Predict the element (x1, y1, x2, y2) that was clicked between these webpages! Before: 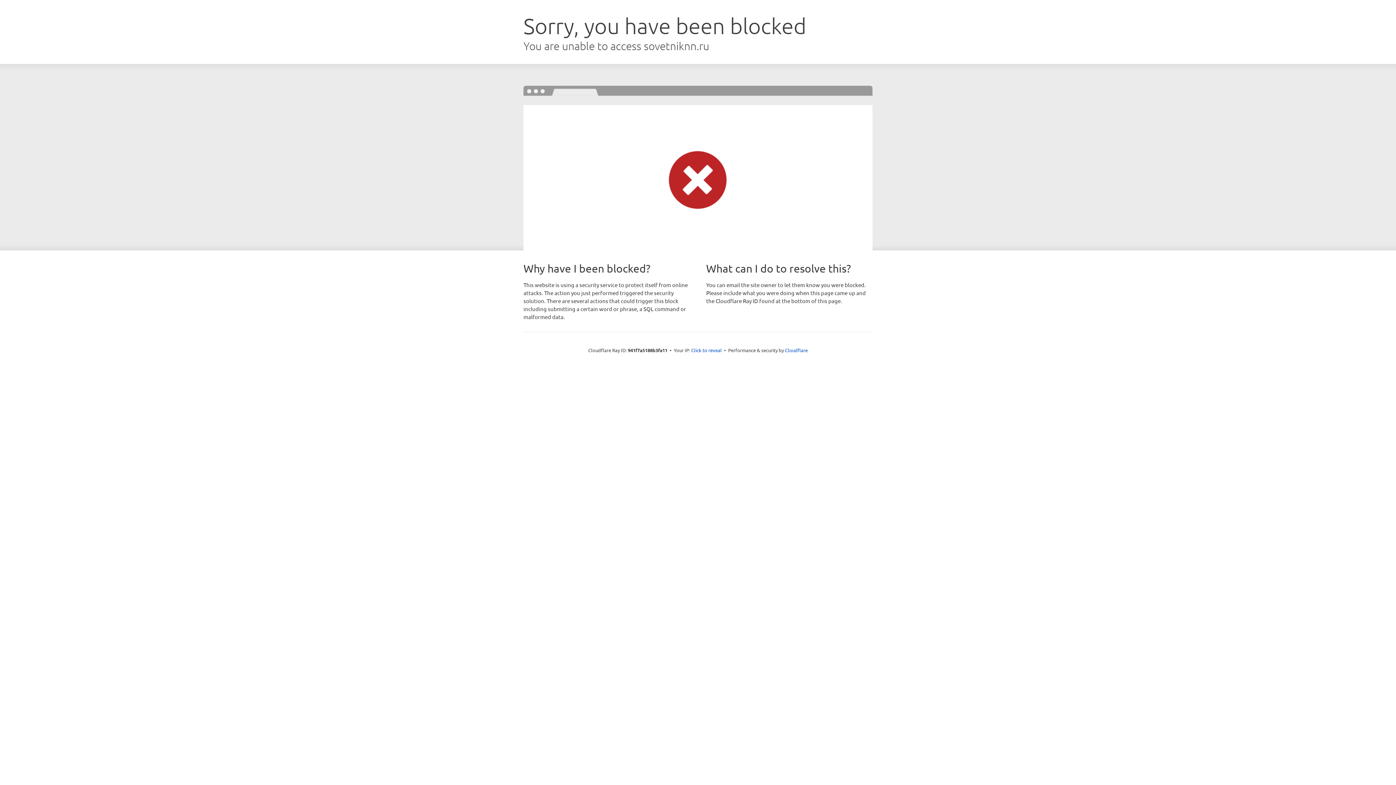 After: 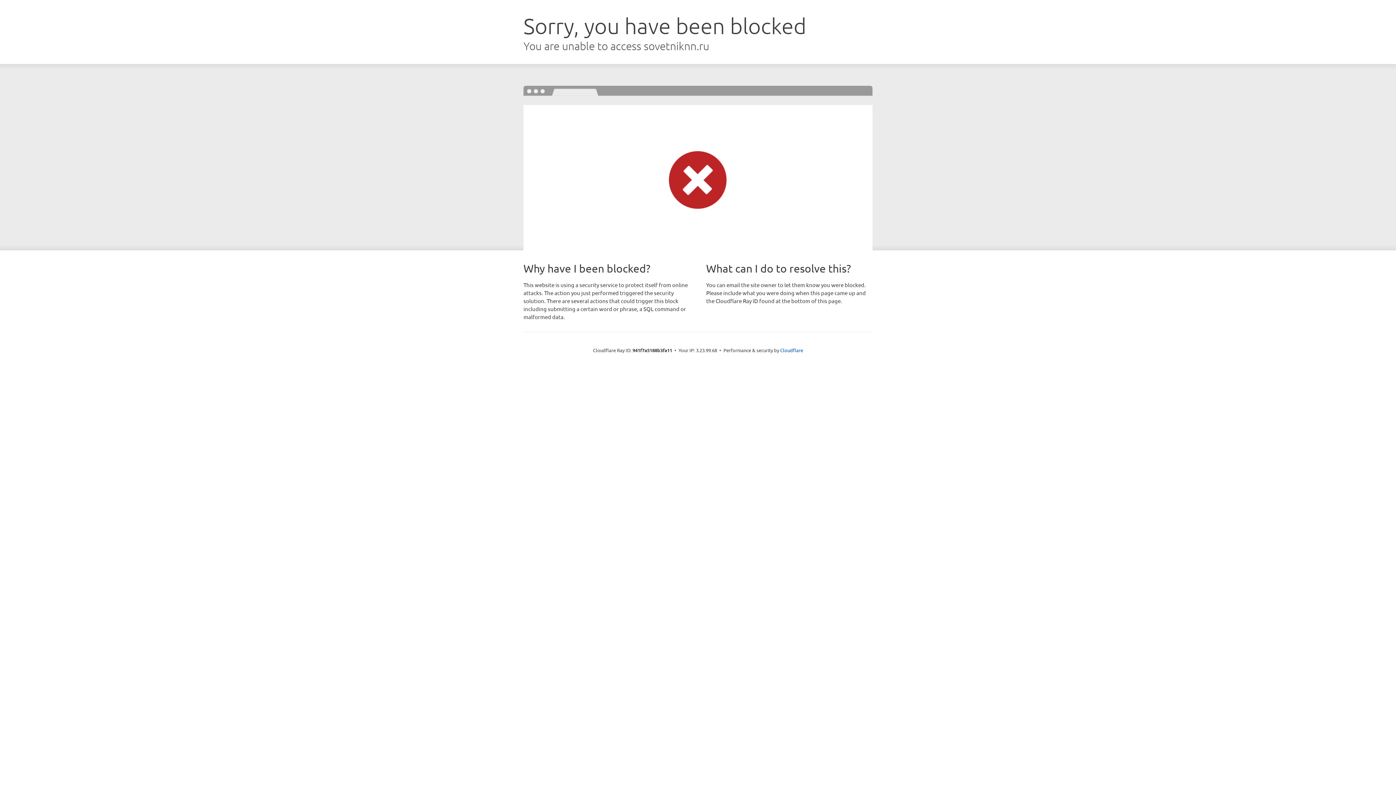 Action: label: Click to reveal bbox: (691, 346, 722, 353)